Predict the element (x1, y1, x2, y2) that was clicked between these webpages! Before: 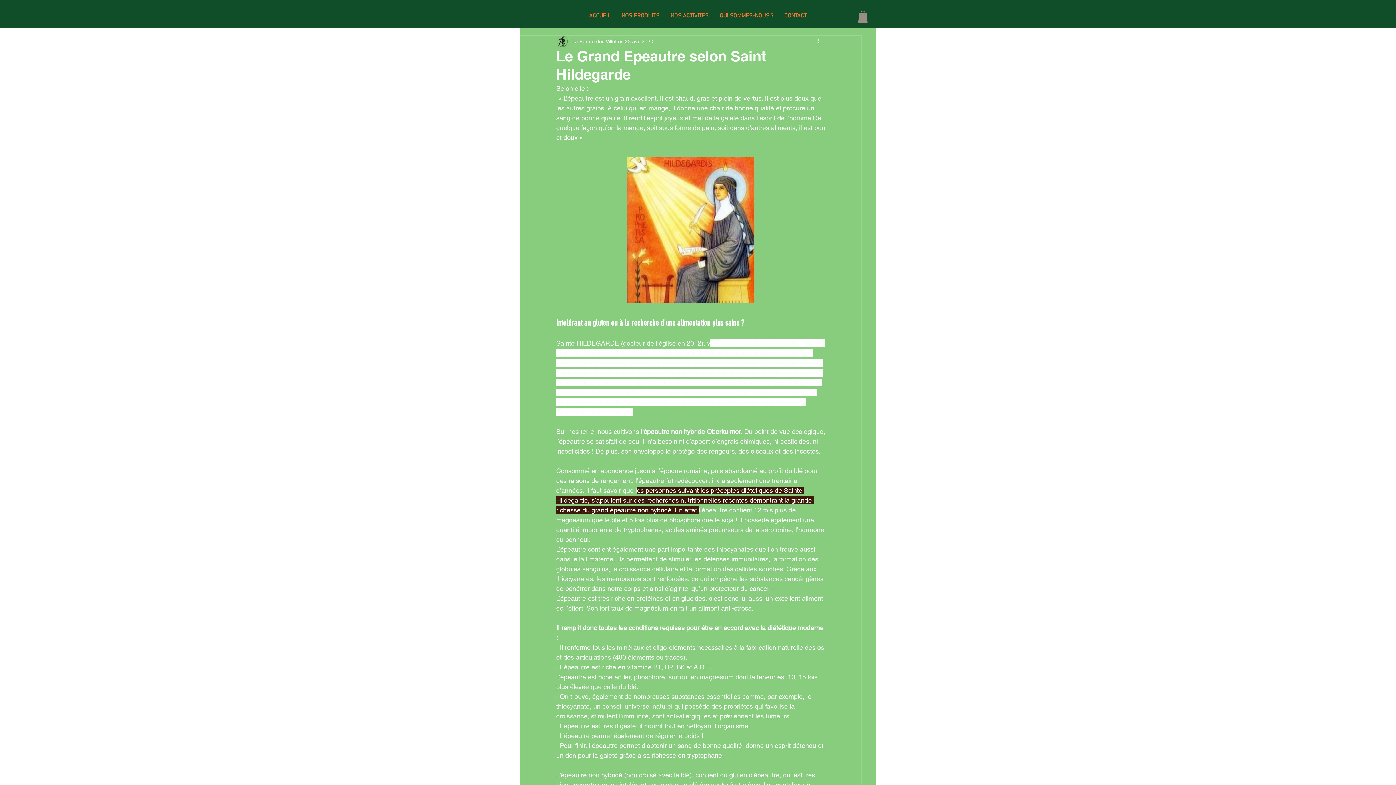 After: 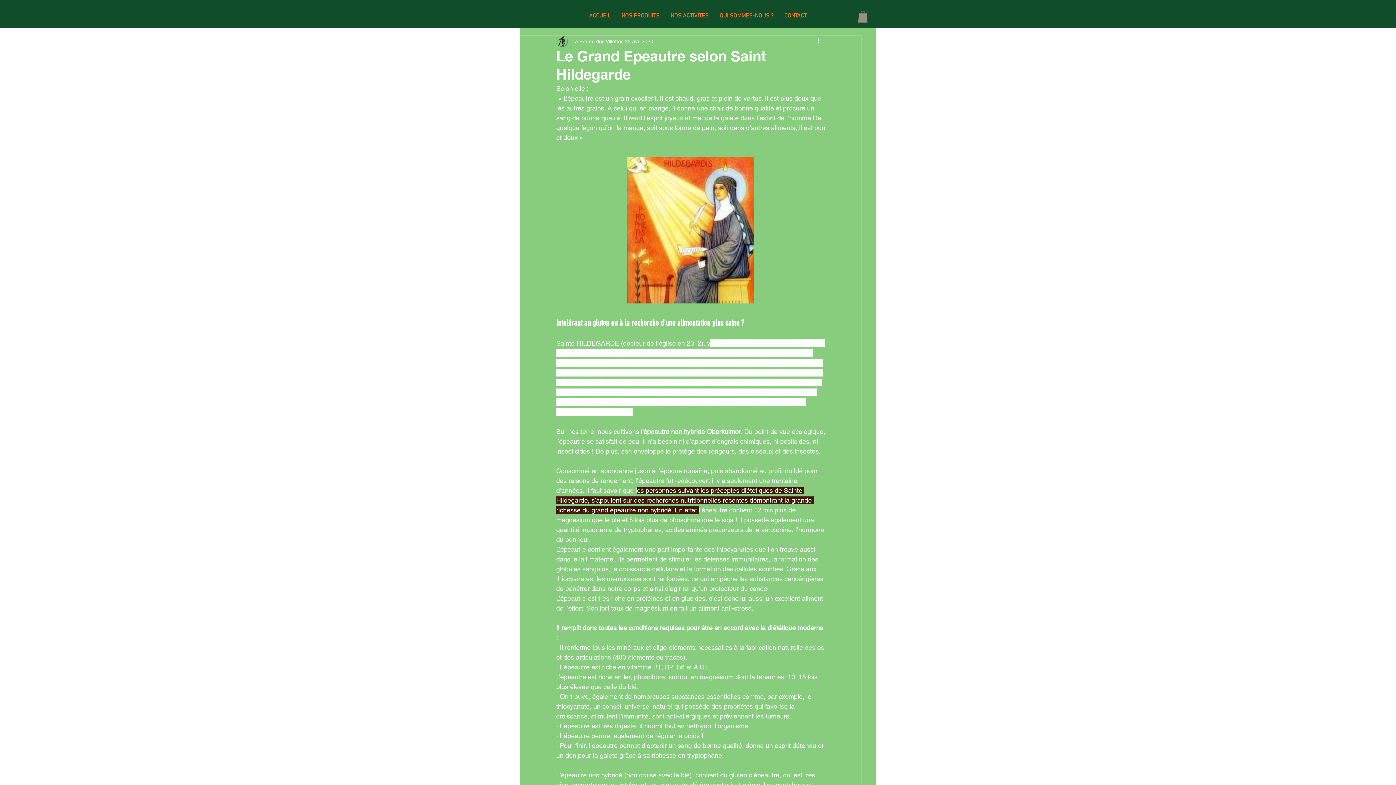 Action: bbox: (858, 10, 868, 22)